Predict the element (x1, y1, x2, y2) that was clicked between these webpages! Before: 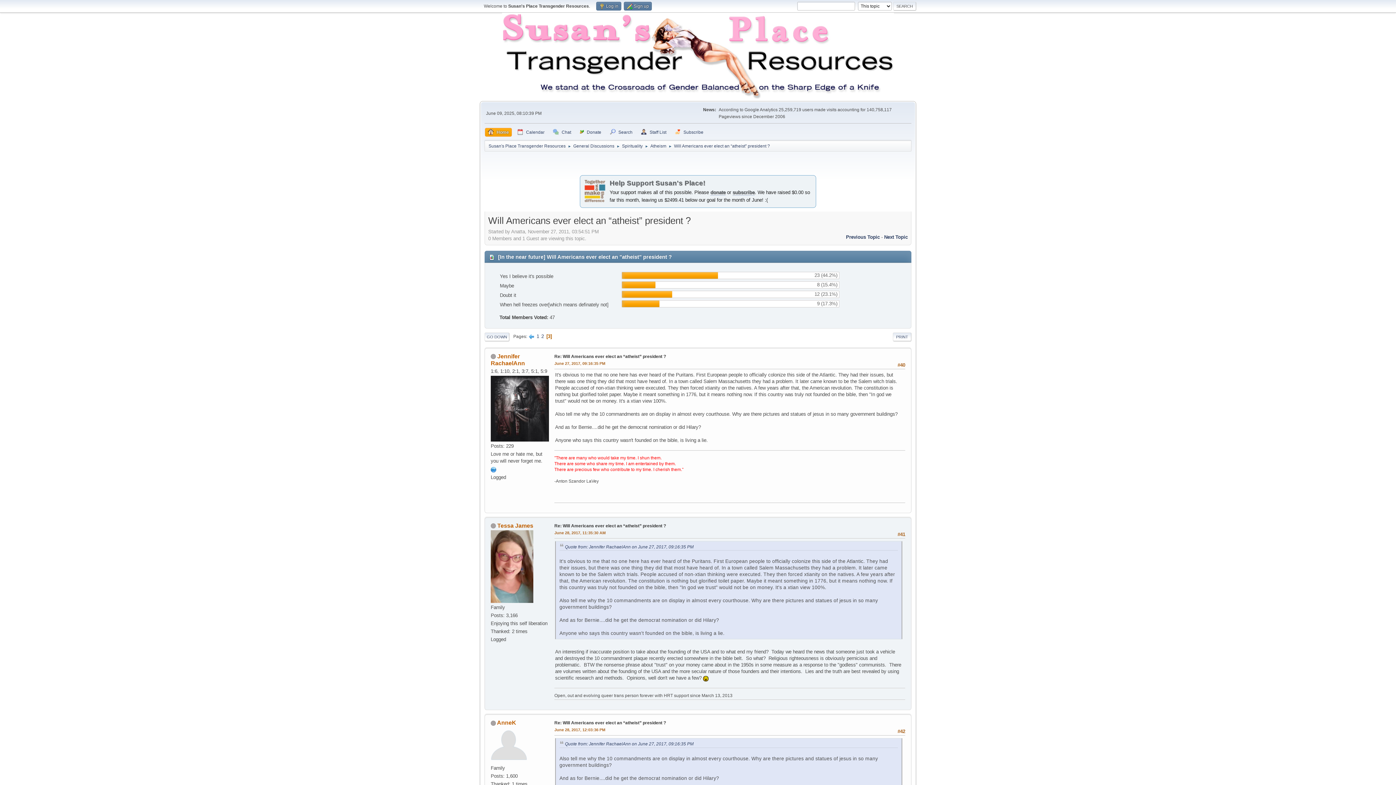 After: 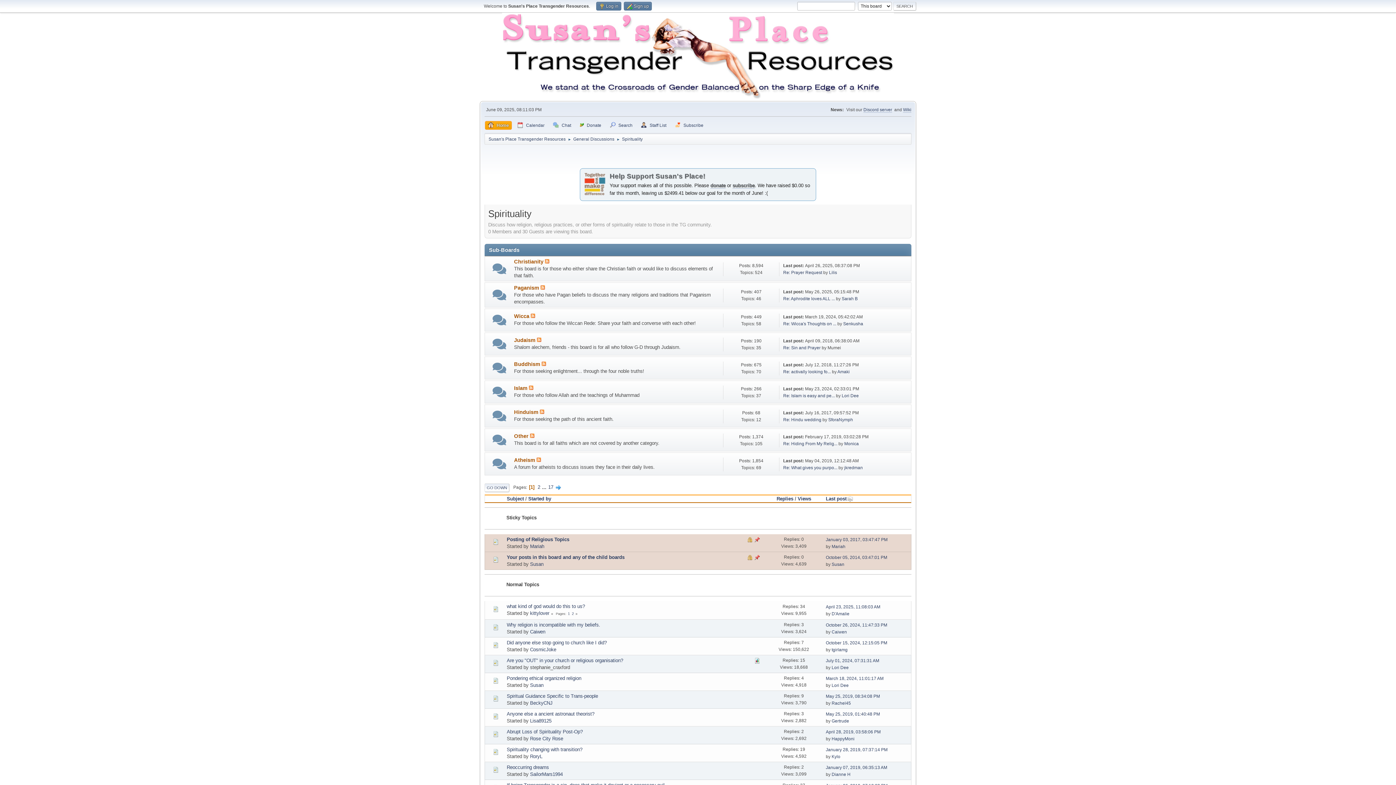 Action: label: Spirituality bbox: (622, 139, 642, 150)